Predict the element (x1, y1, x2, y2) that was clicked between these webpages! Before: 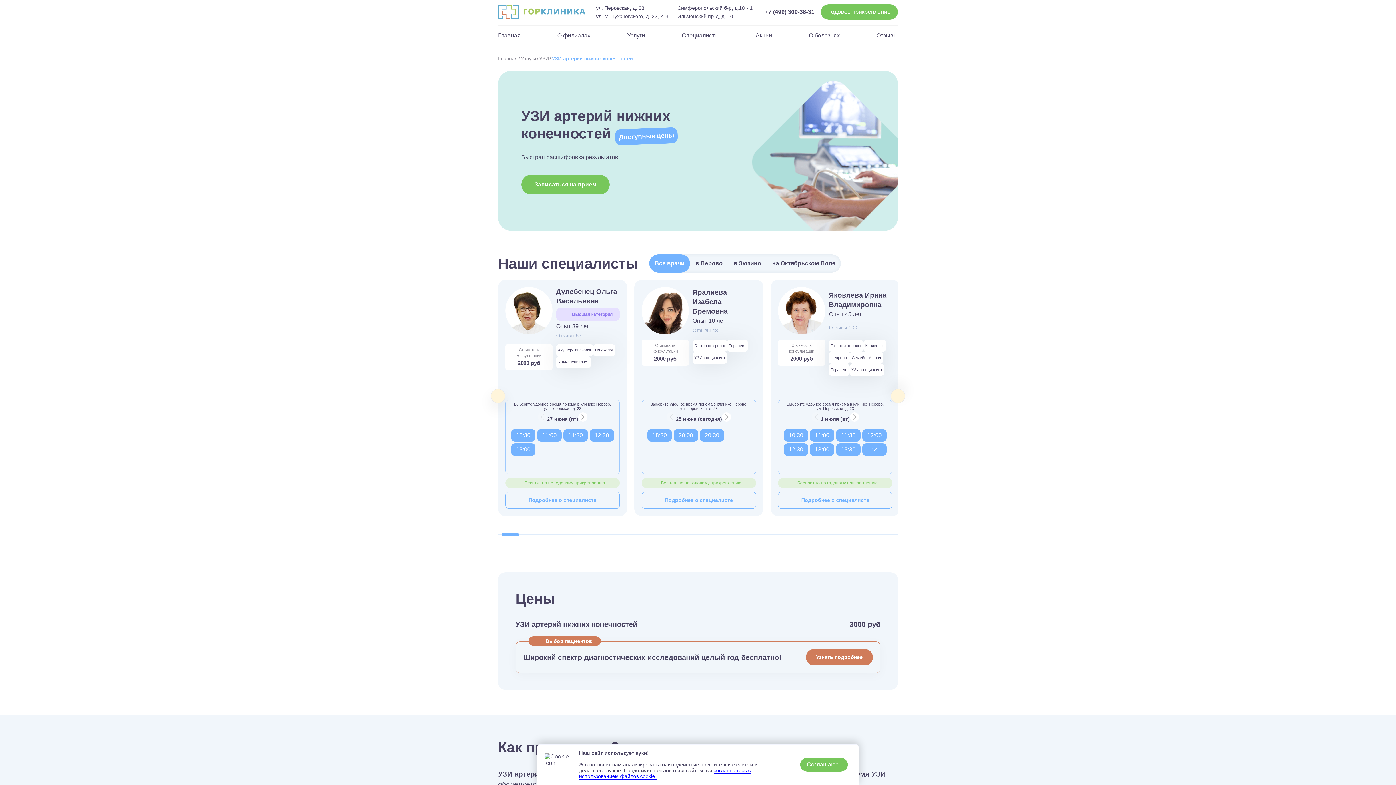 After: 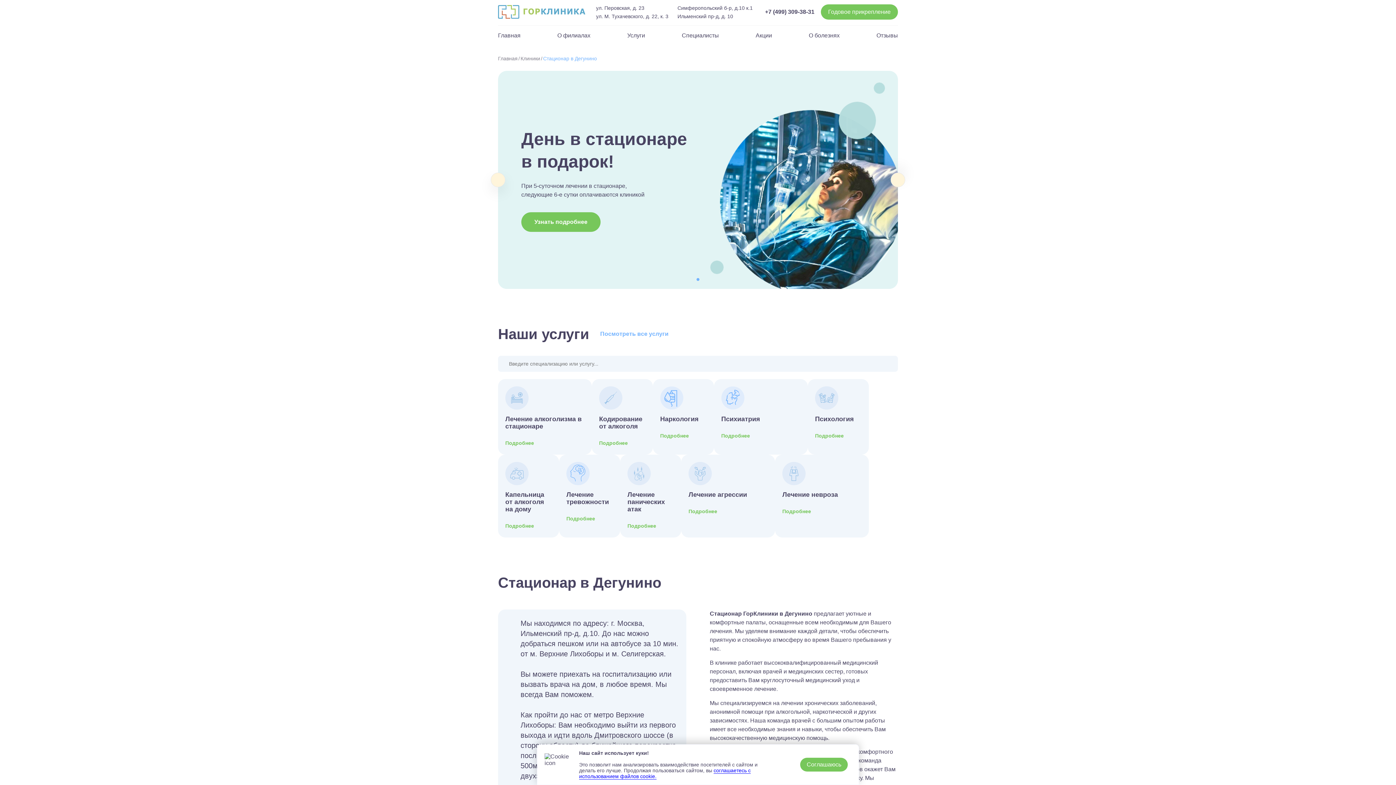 Action: label: Ильменский пр-д, д. 10
 bbox: (673, 12, 752, 19)